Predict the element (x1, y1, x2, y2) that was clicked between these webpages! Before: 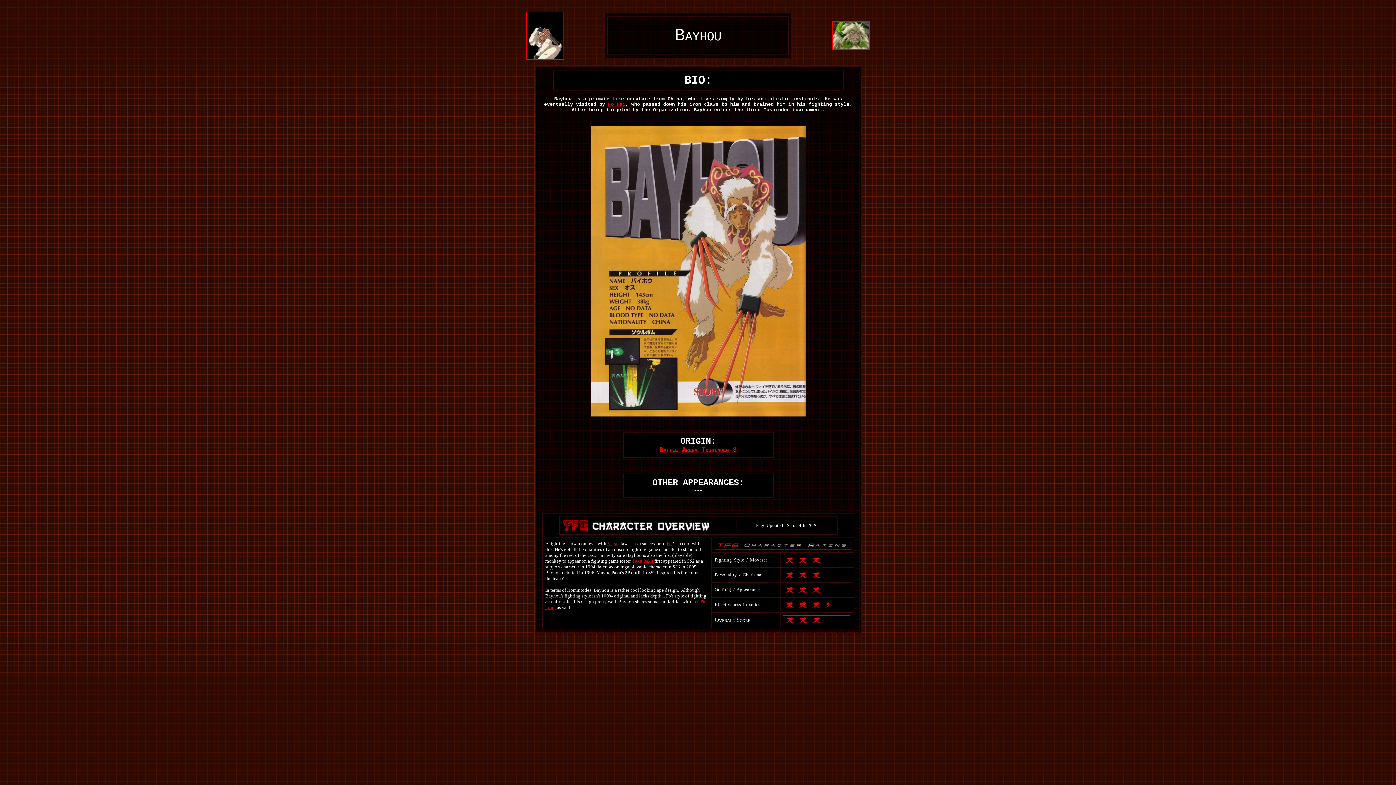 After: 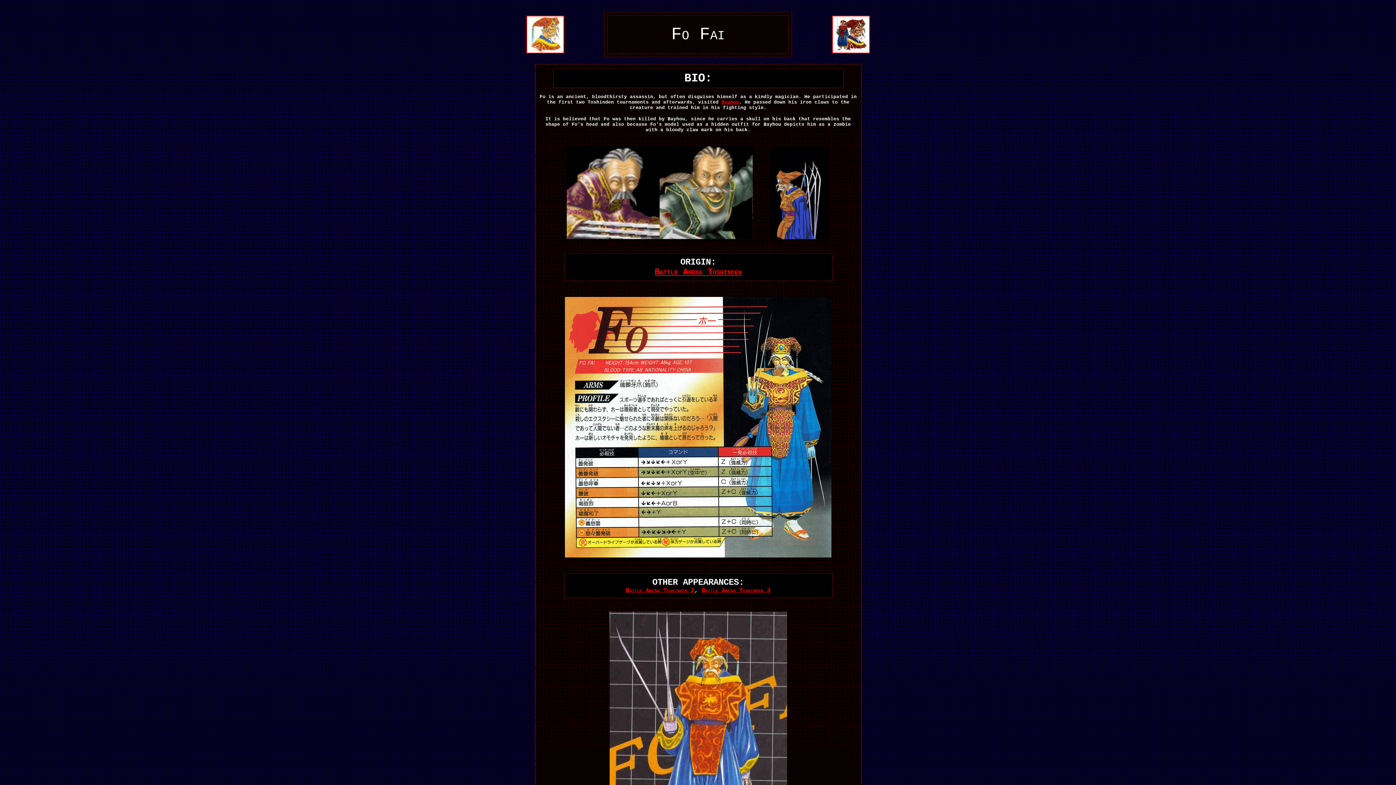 Action: bbox: (608, 101, 625, 107) label: Fo Fai